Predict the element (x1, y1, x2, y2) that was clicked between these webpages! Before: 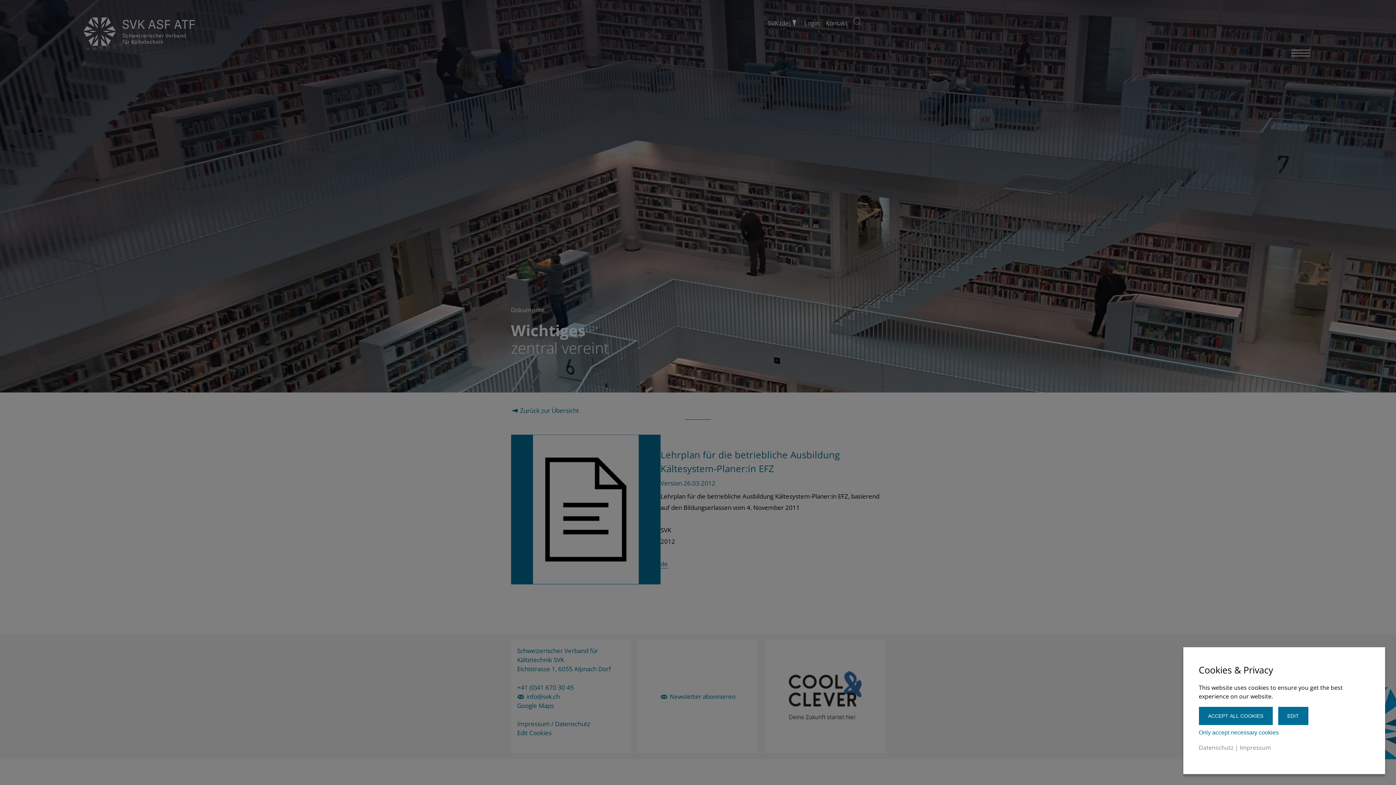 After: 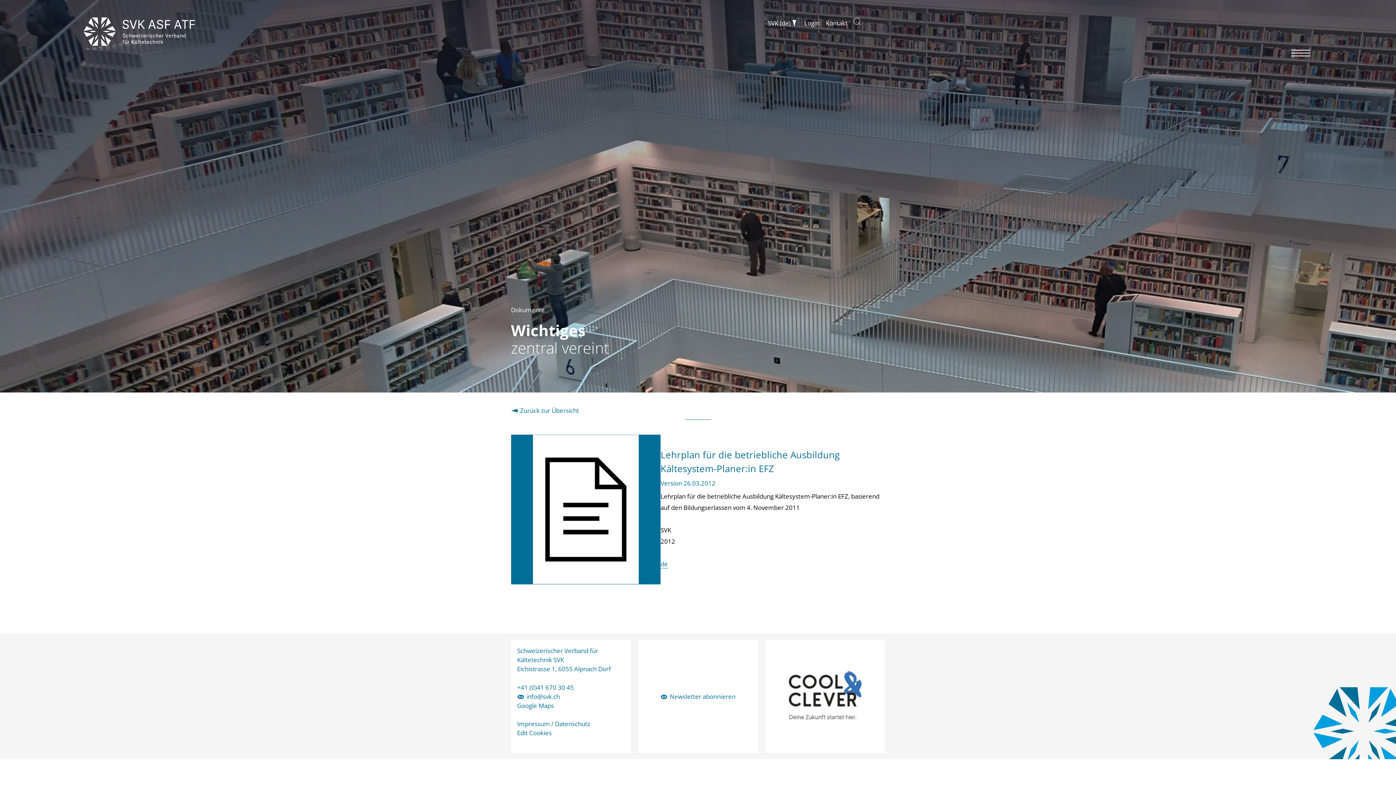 Action: label: ACCEPT ALL COOKIES bbox: (1199, 707, 1272, 725)